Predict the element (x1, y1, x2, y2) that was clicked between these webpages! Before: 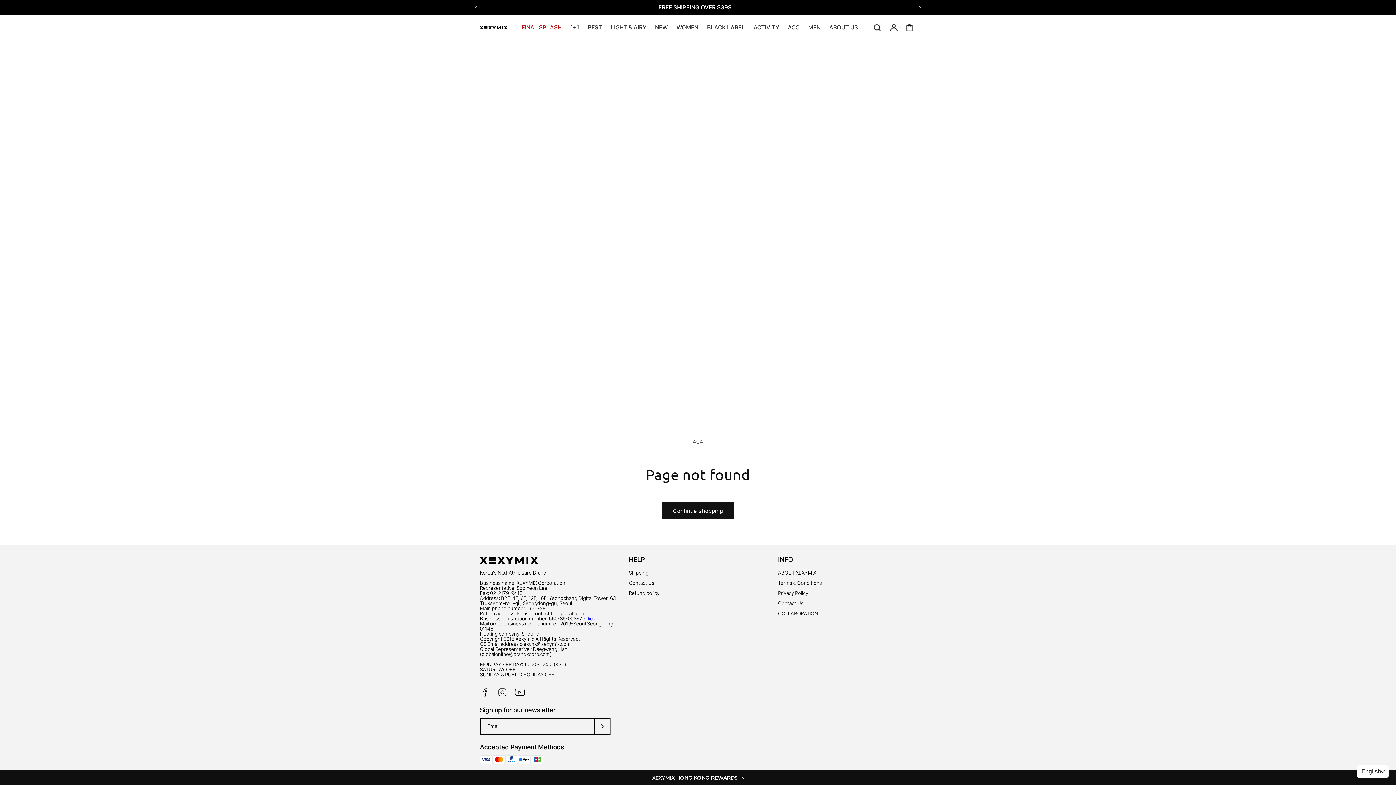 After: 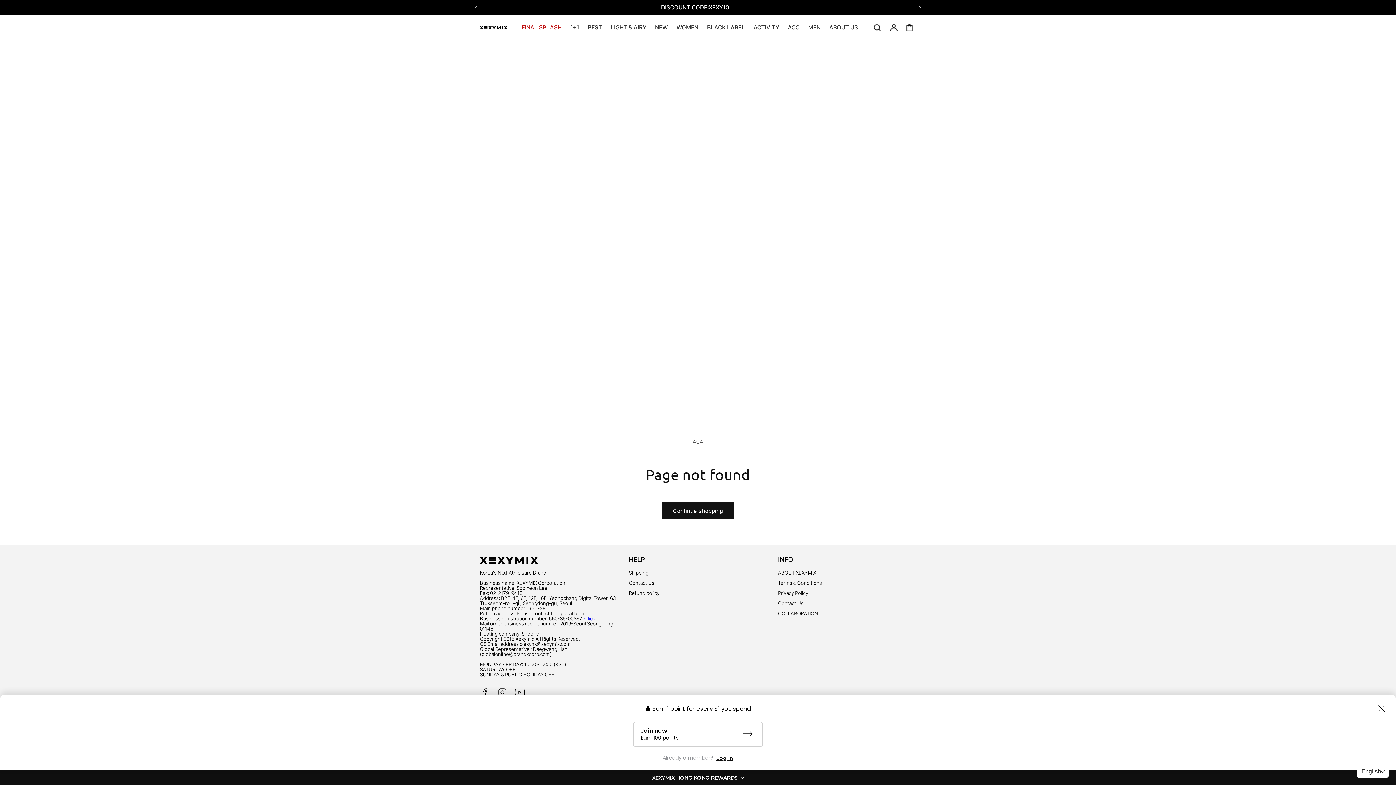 Action: bbox: (0, 770, 1396, 785) label: XEXYMIX HONG KONG REWARDS